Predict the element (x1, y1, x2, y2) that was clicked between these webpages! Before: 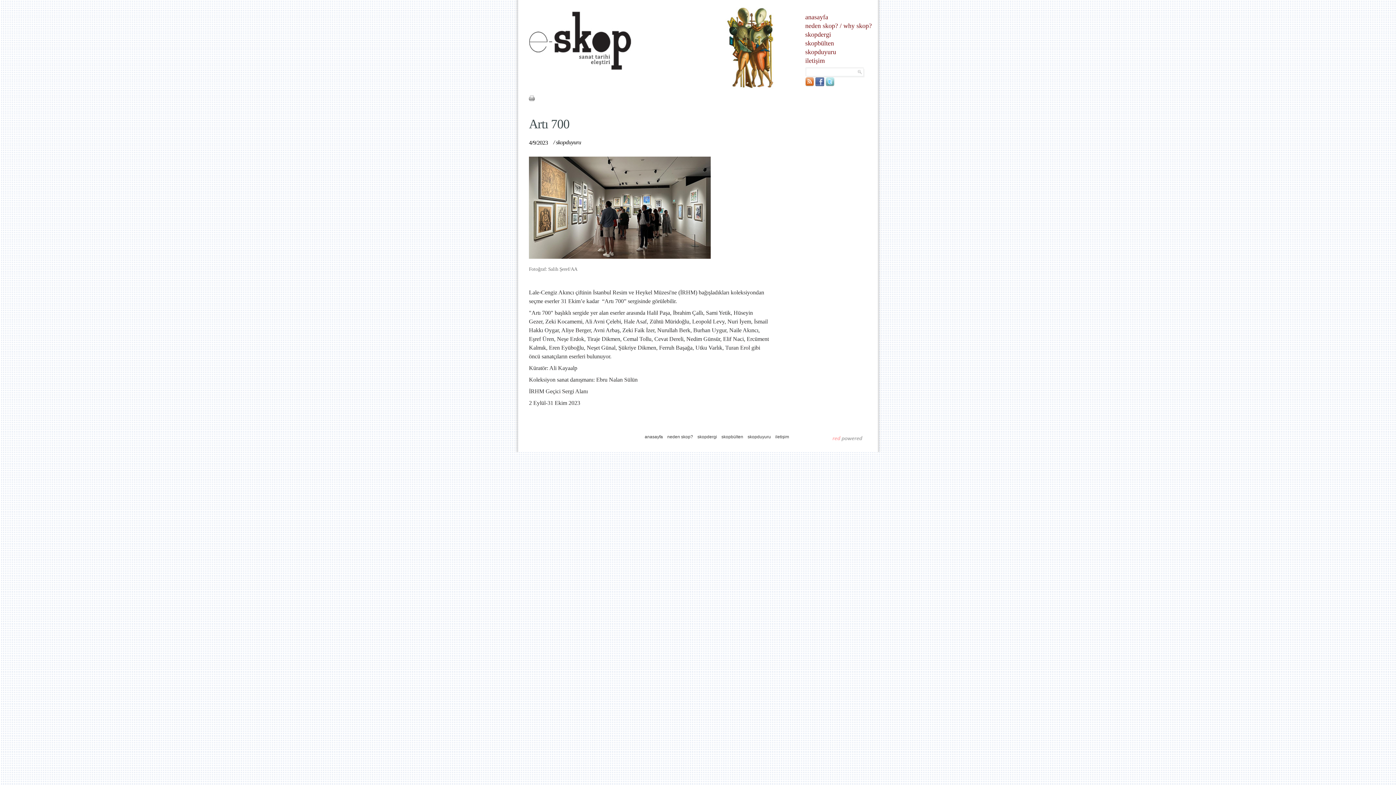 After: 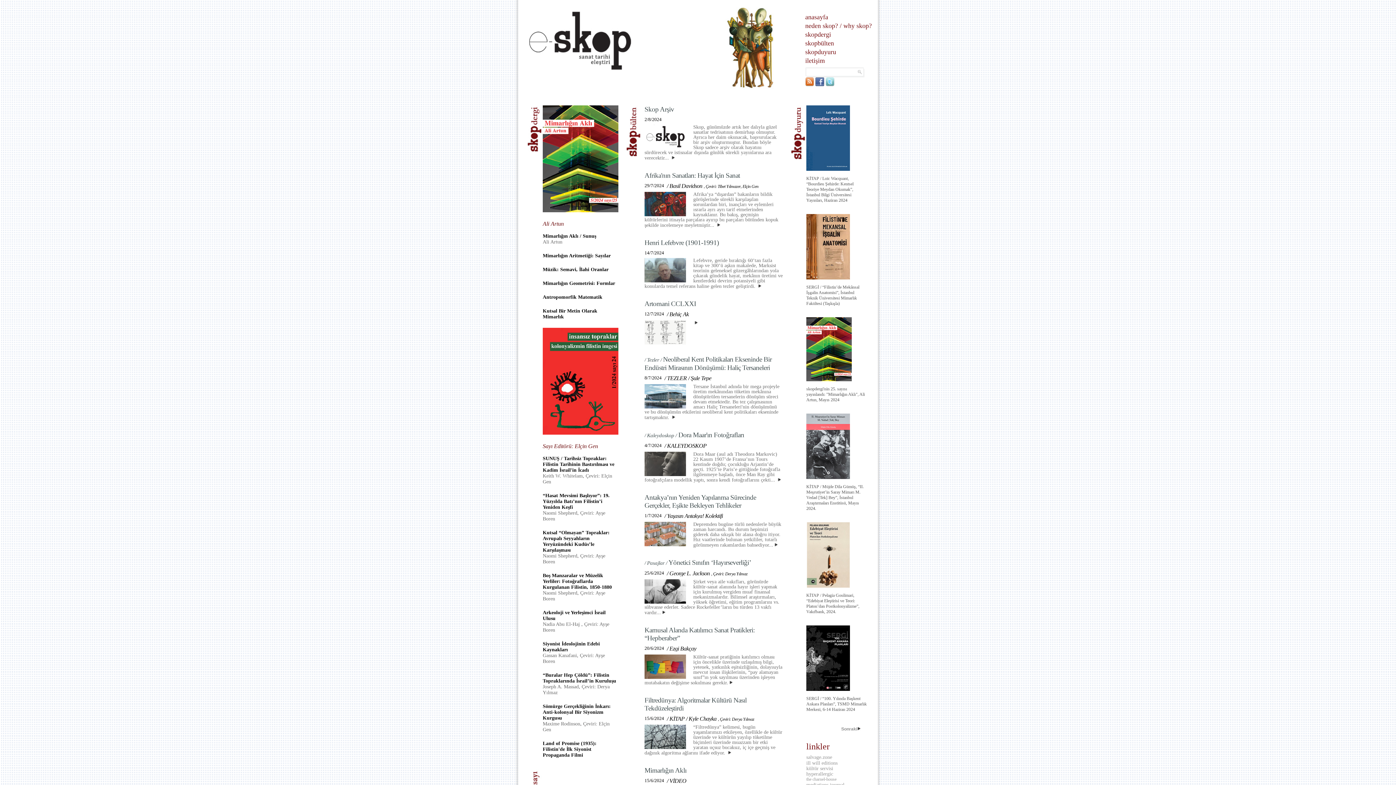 Action: bbox: (529, 6, 607, 51)